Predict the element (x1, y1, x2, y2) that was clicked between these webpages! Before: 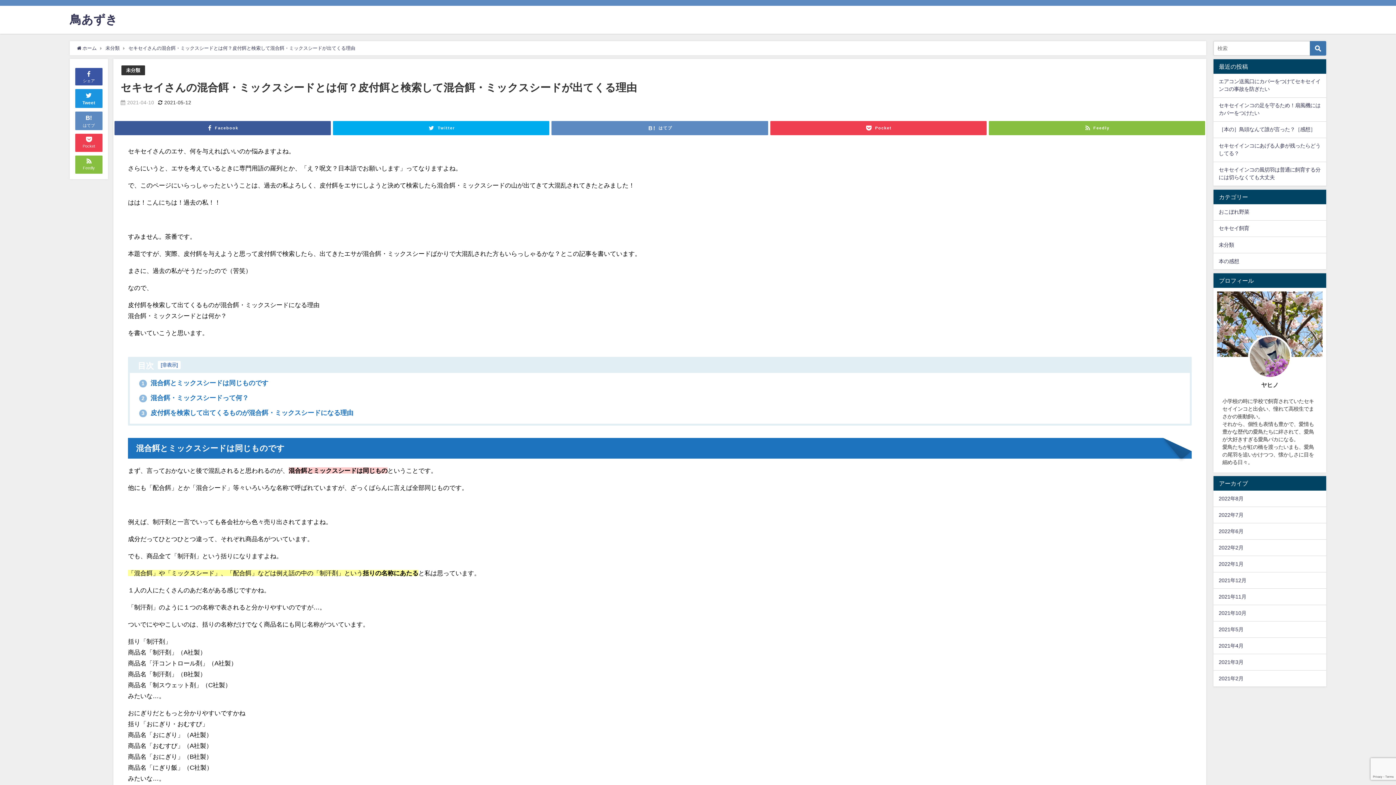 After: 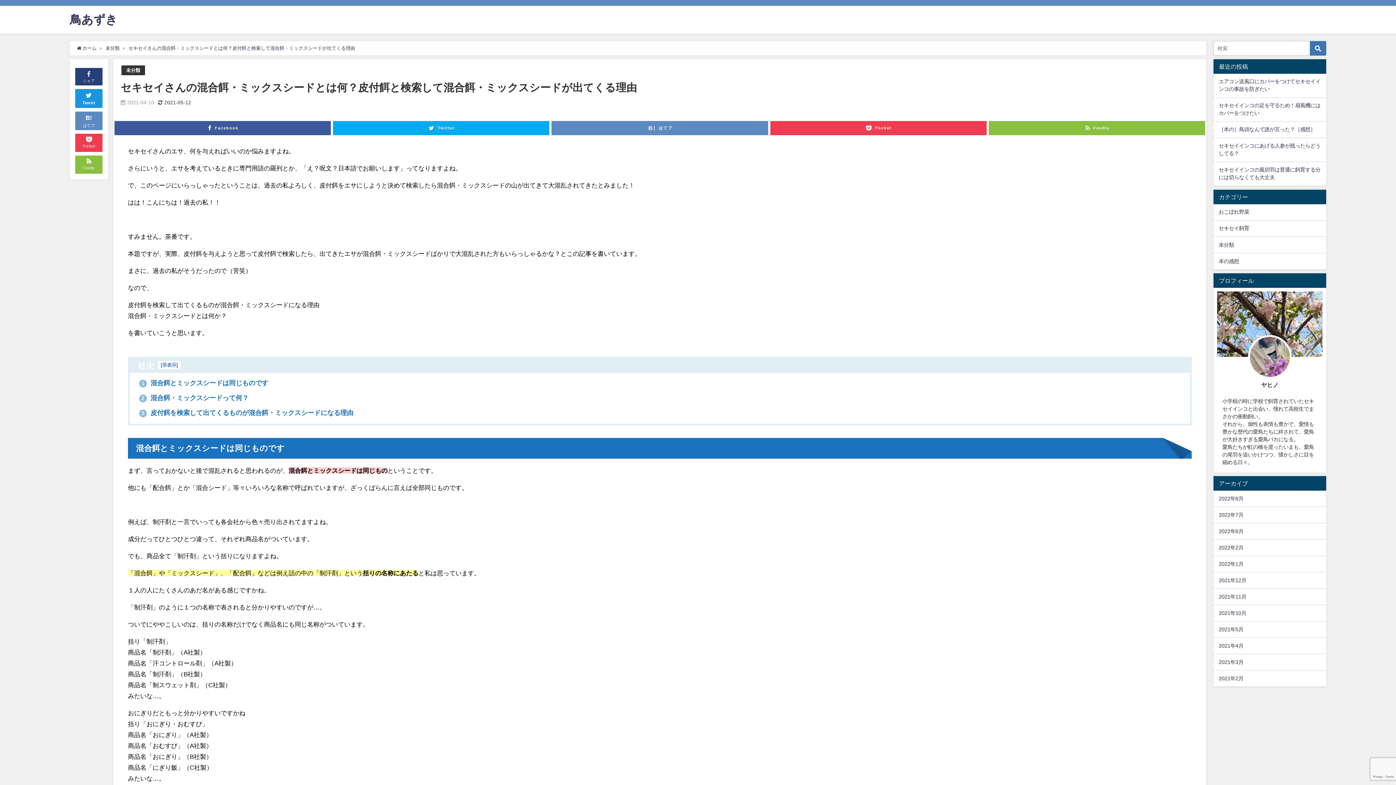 Action: label: 
シェア bbox: (75, 67, 102, 85)